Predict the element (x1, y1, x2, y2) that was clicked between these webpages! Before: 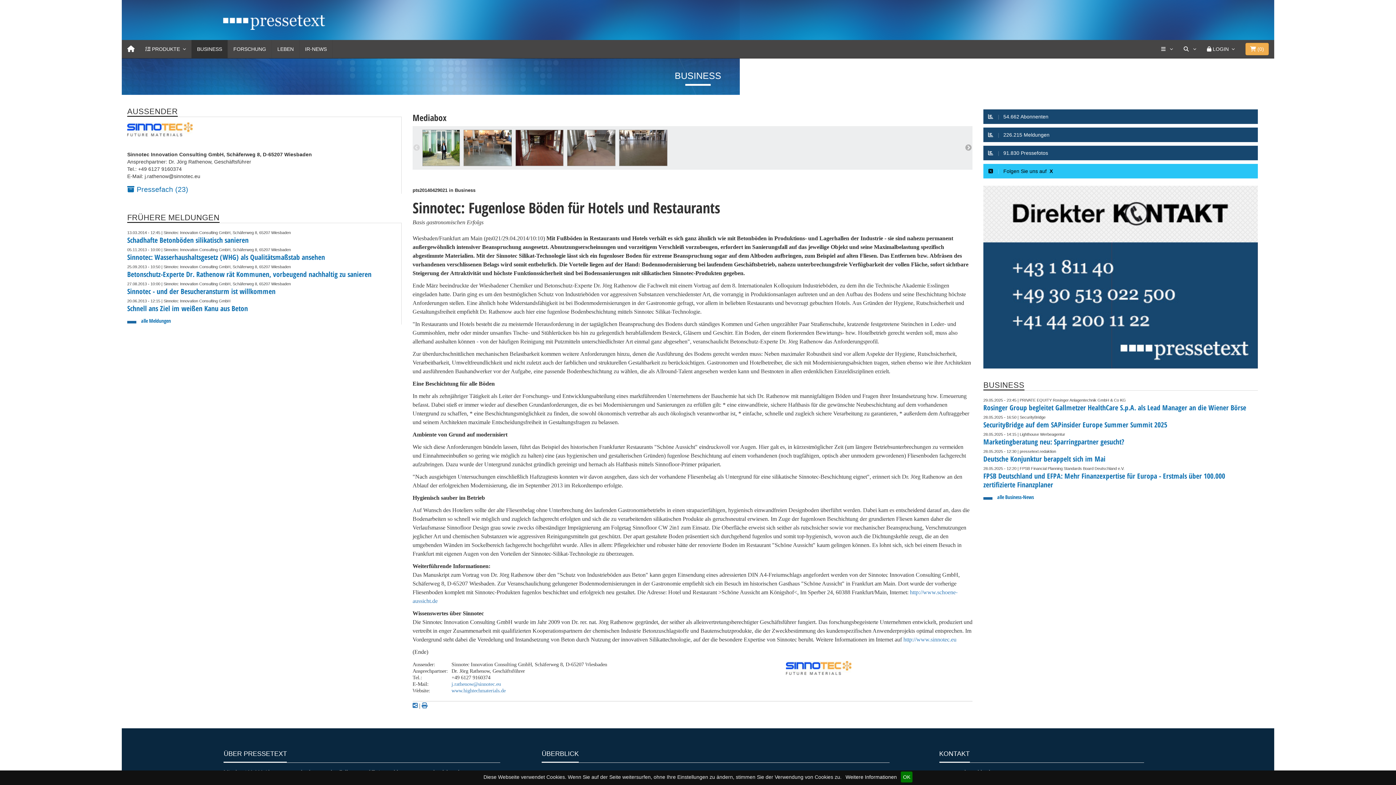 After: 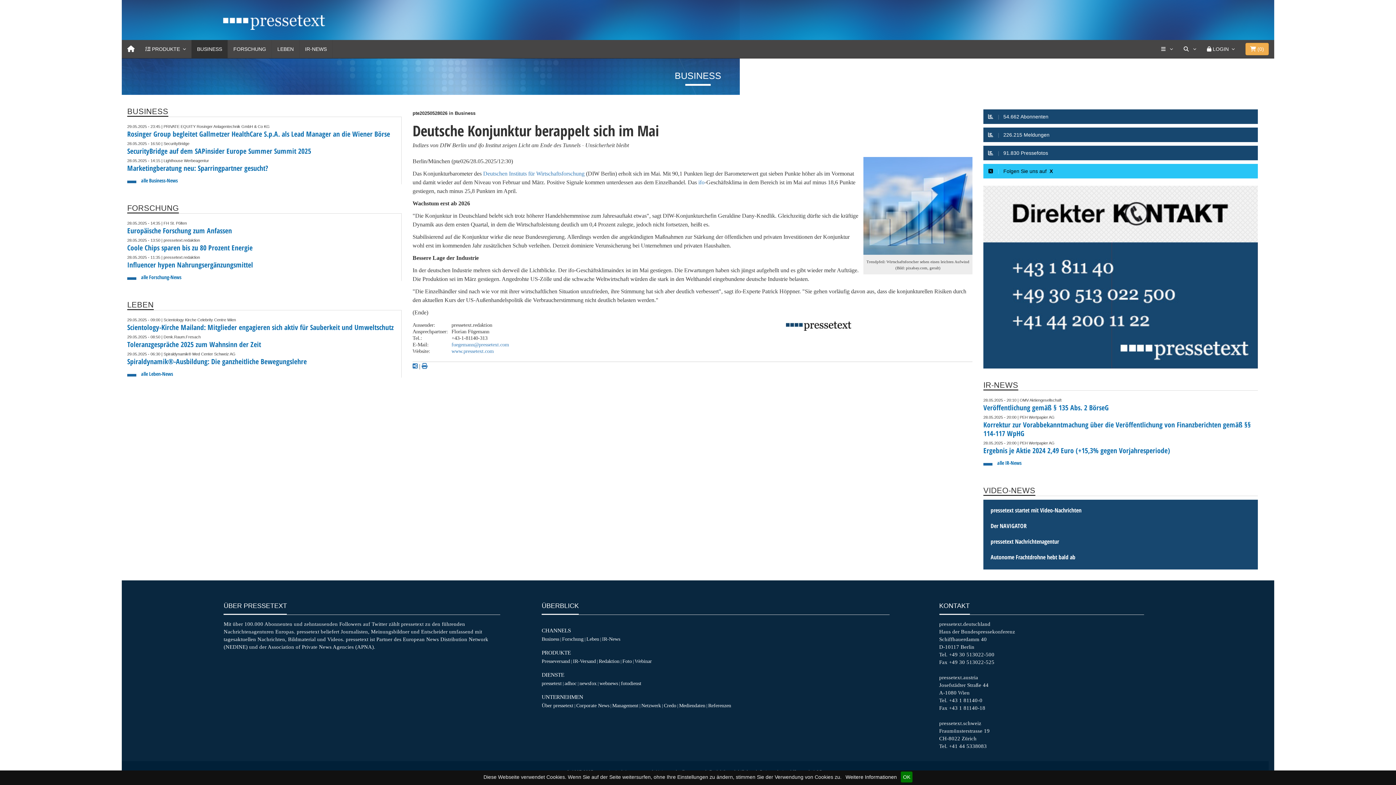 Action: bbox: (983, 454, 1105, 464) label: Deutsche Konjunktur berappelt sich im Mai